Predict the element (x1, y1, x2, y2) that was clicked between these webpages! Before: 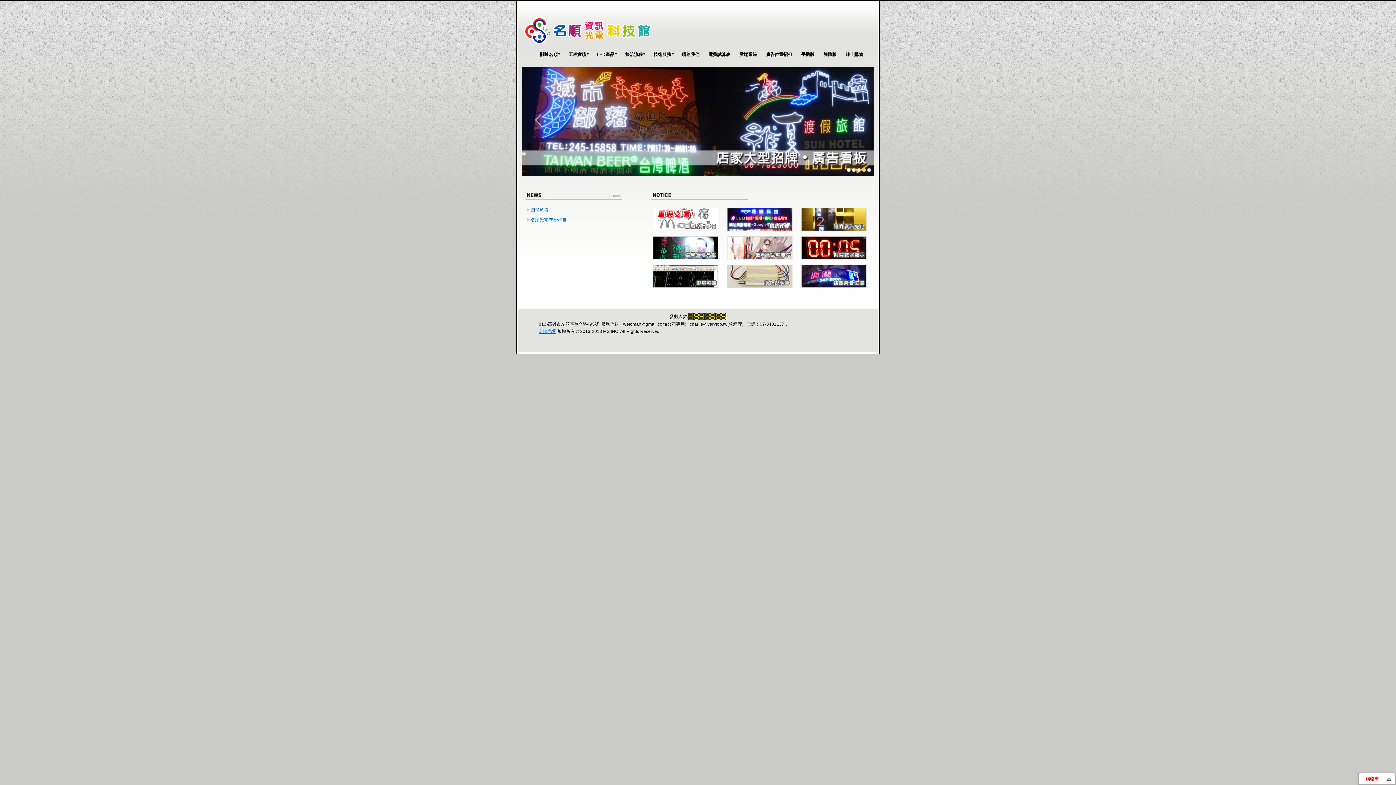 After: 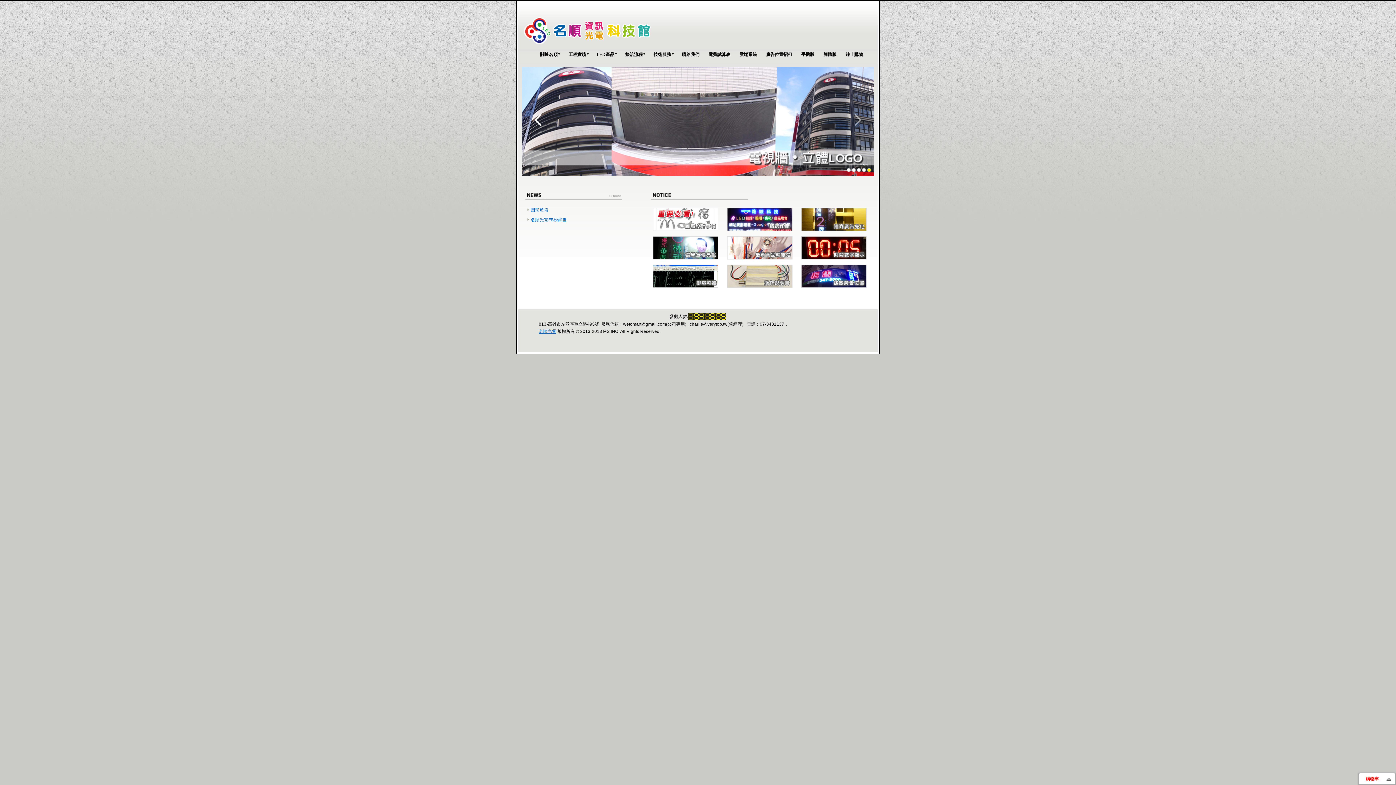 Action: bbox: (532, 112, 544, 126)